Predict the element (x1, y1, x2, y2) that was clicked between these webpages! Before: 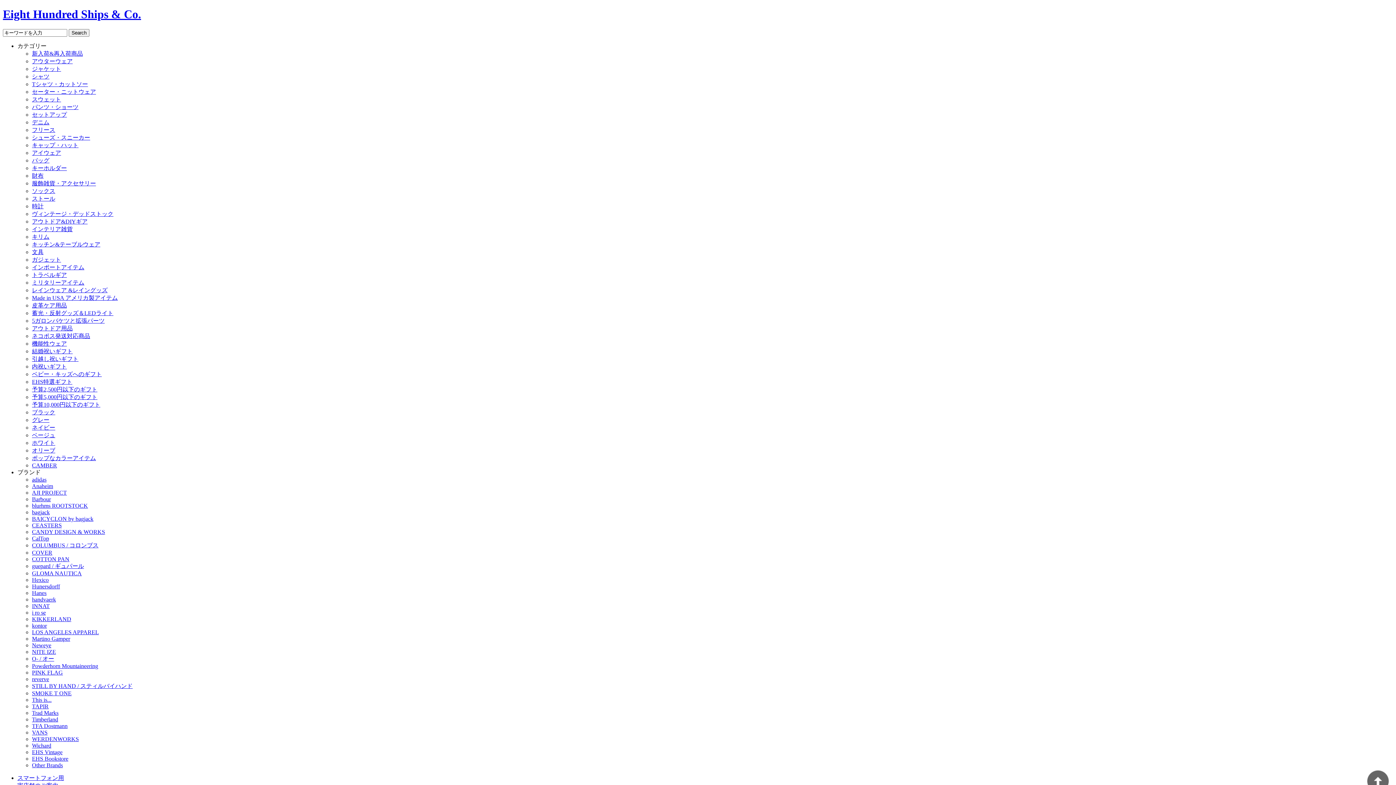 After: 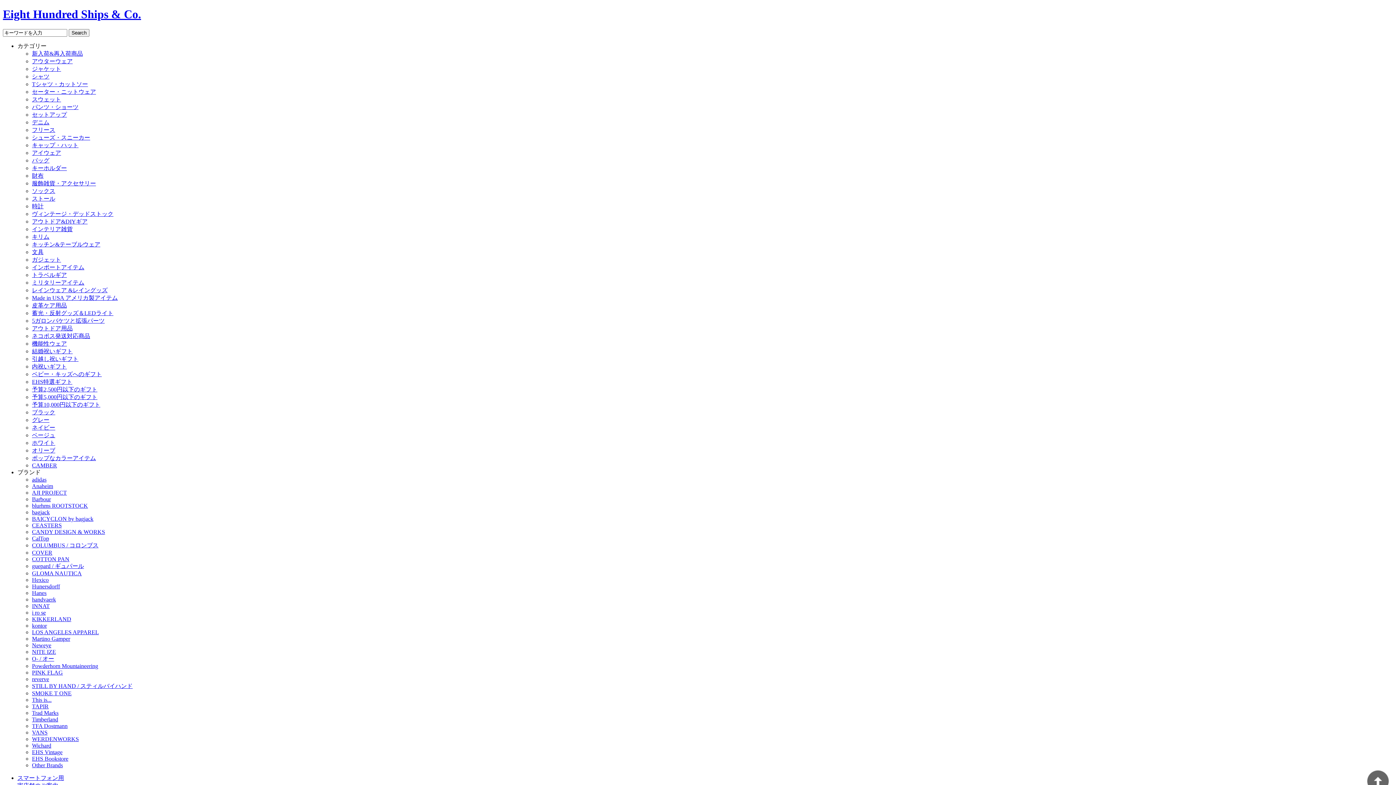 Action: bbox: (32, 325, 72, 331) label: アウトドア用品